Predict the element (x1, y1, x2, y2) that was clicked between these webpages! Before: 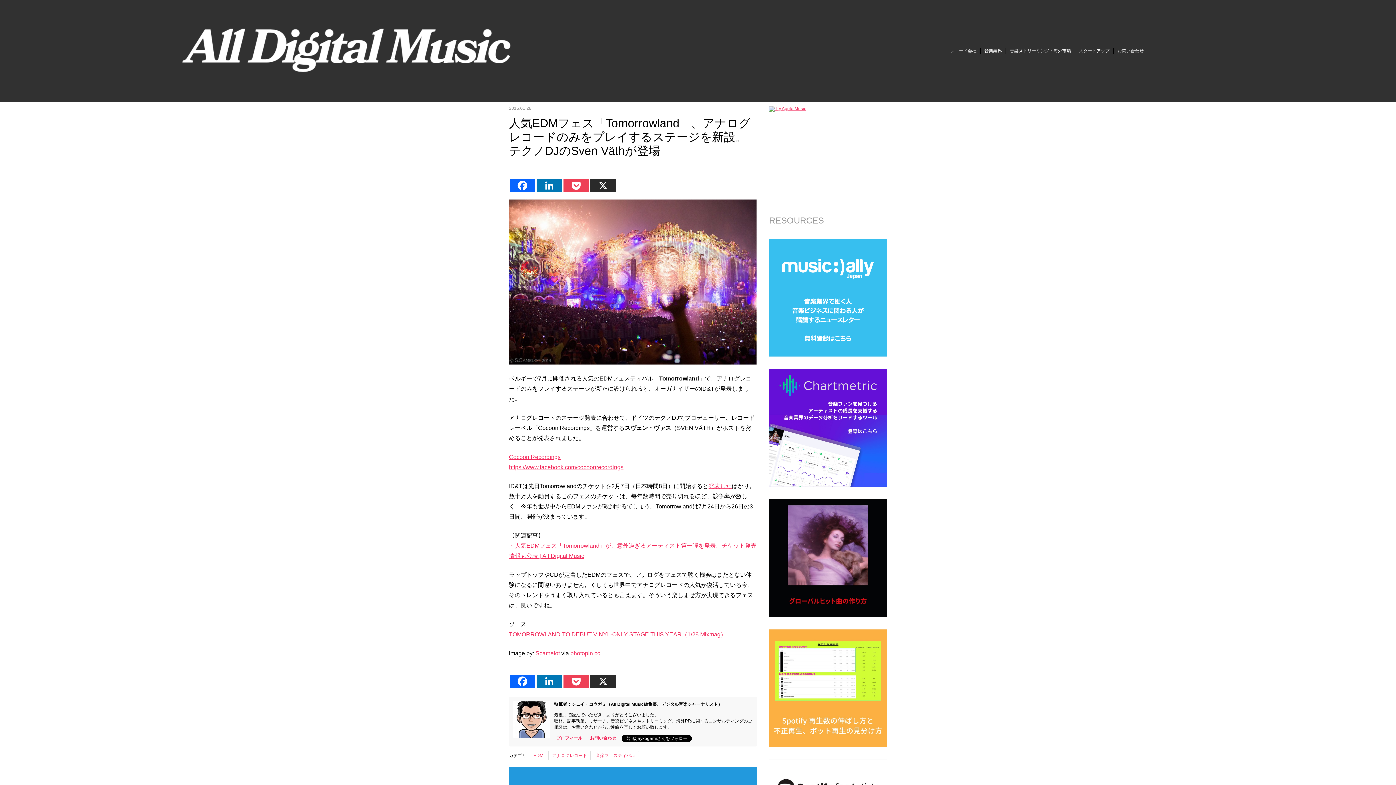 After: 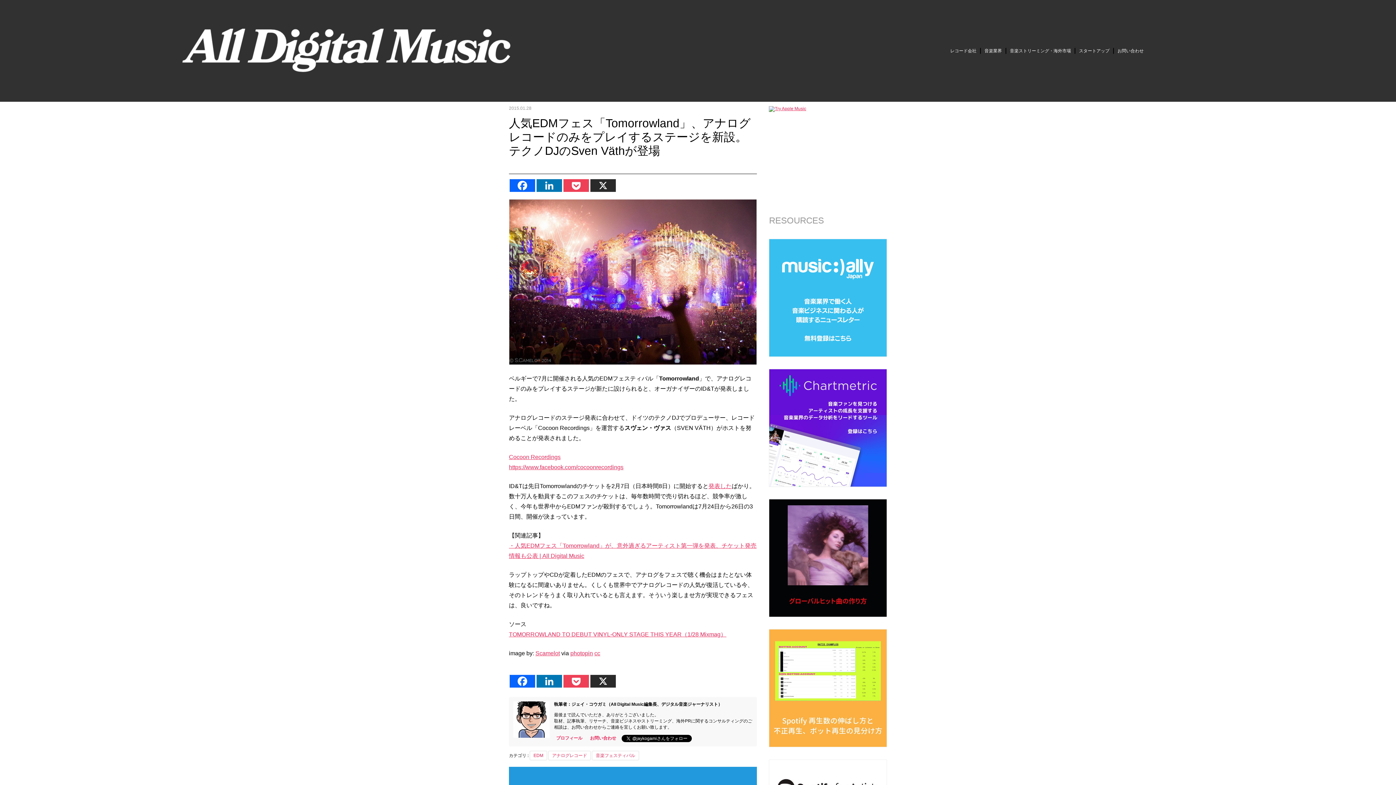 Action: bbox: (509, 464, 623, 470) label: https://www.facebook.com/cocoonrecordings